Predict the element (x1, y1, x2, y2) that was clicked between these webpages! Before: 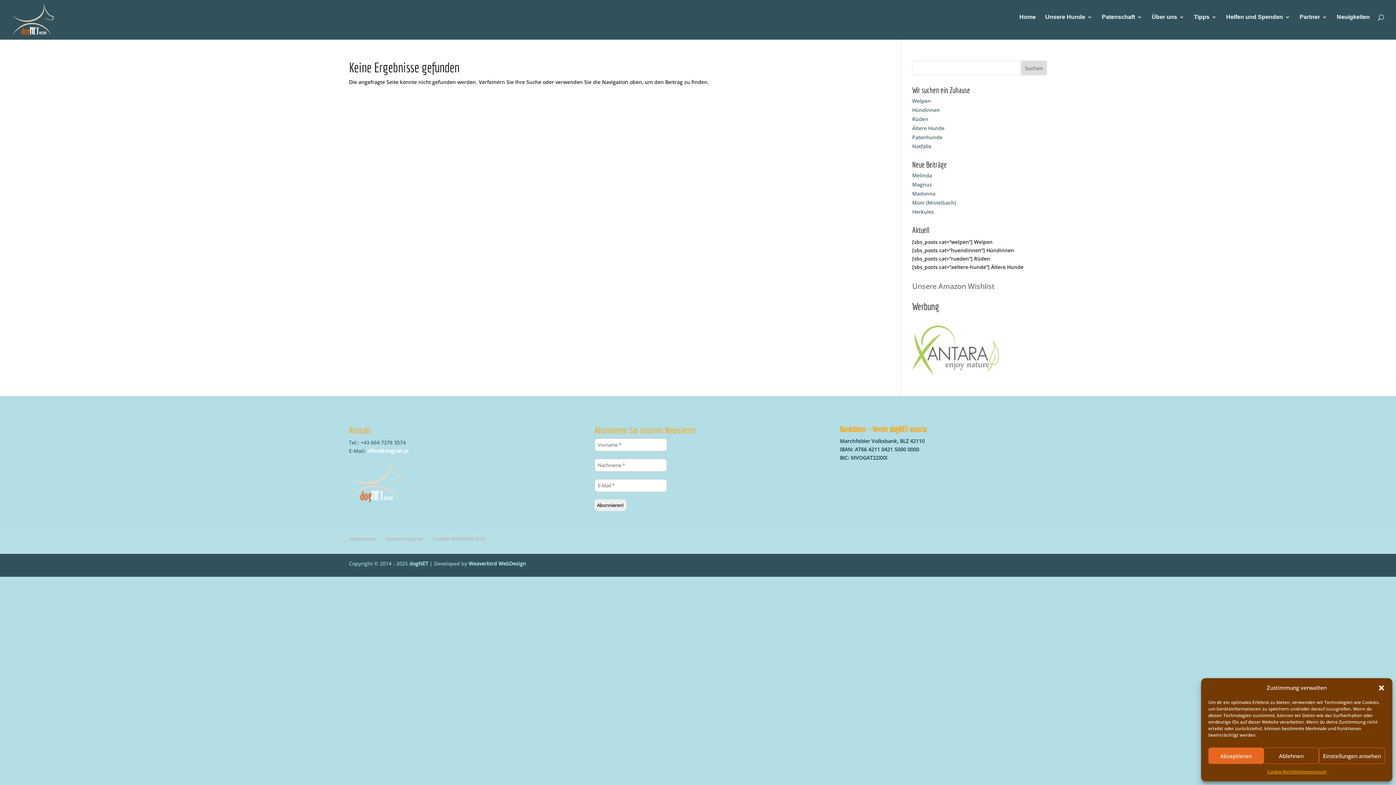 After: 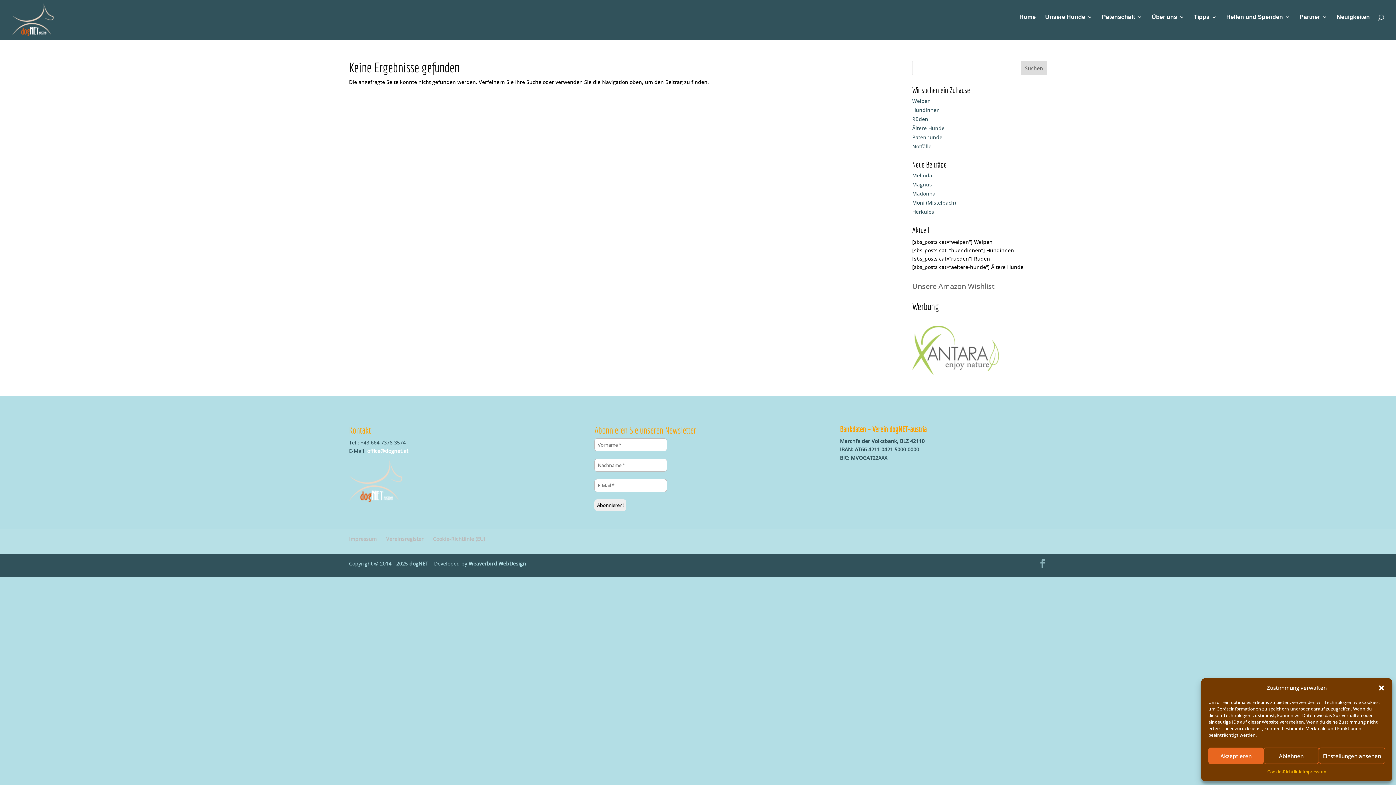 Action: bbox: (1038, 559, 1047, 568)